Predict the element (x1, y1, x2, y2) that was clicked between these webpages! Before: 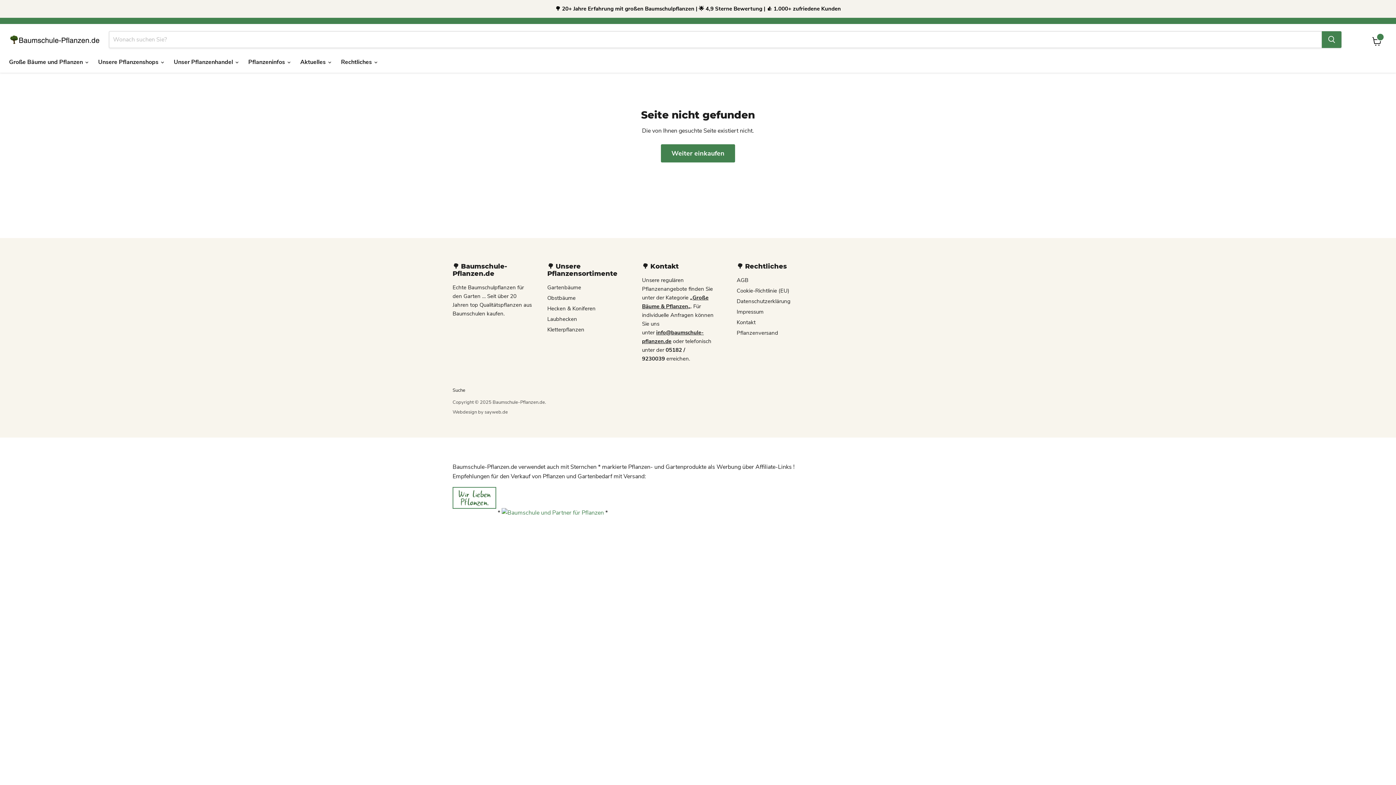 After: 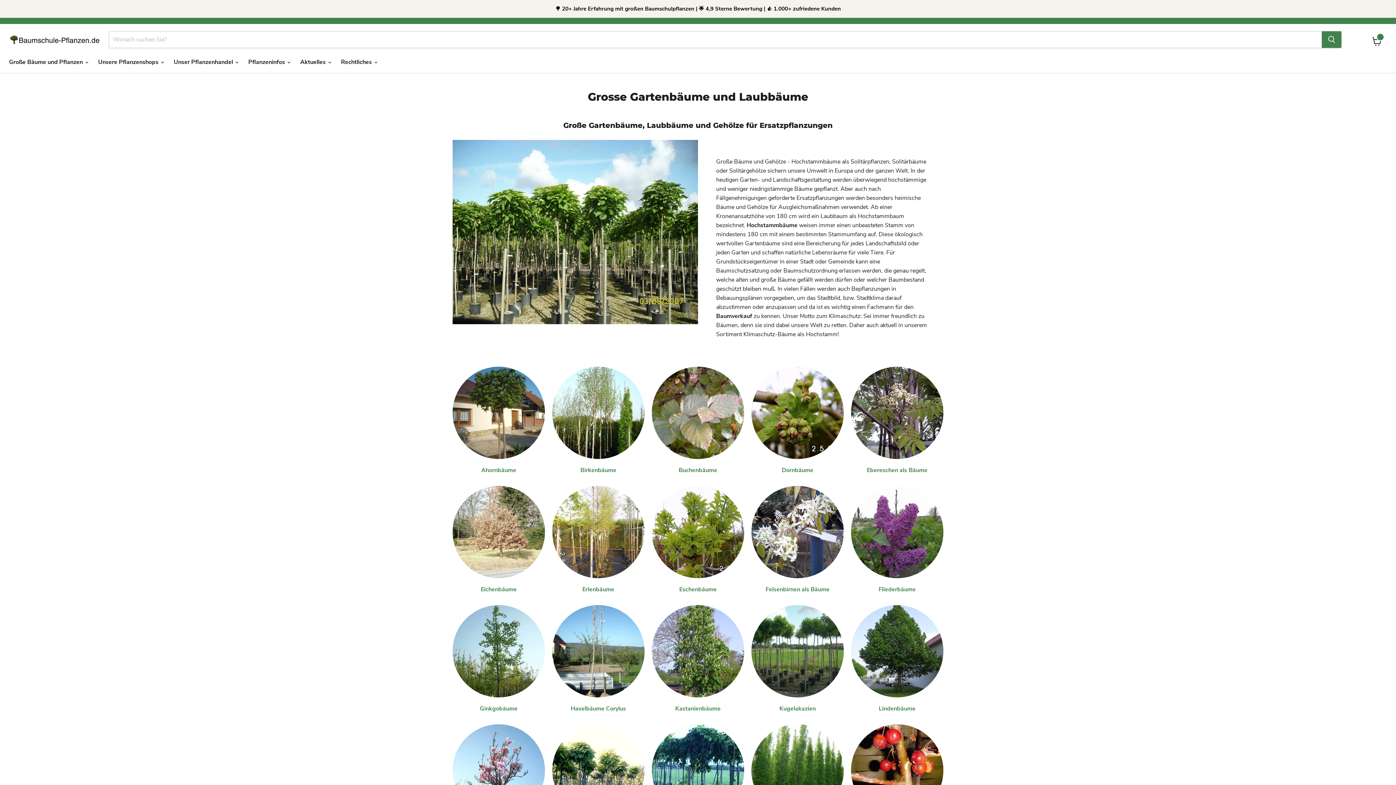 Action: bbox: (547, 283, 581, 291) label: Gartenbäume